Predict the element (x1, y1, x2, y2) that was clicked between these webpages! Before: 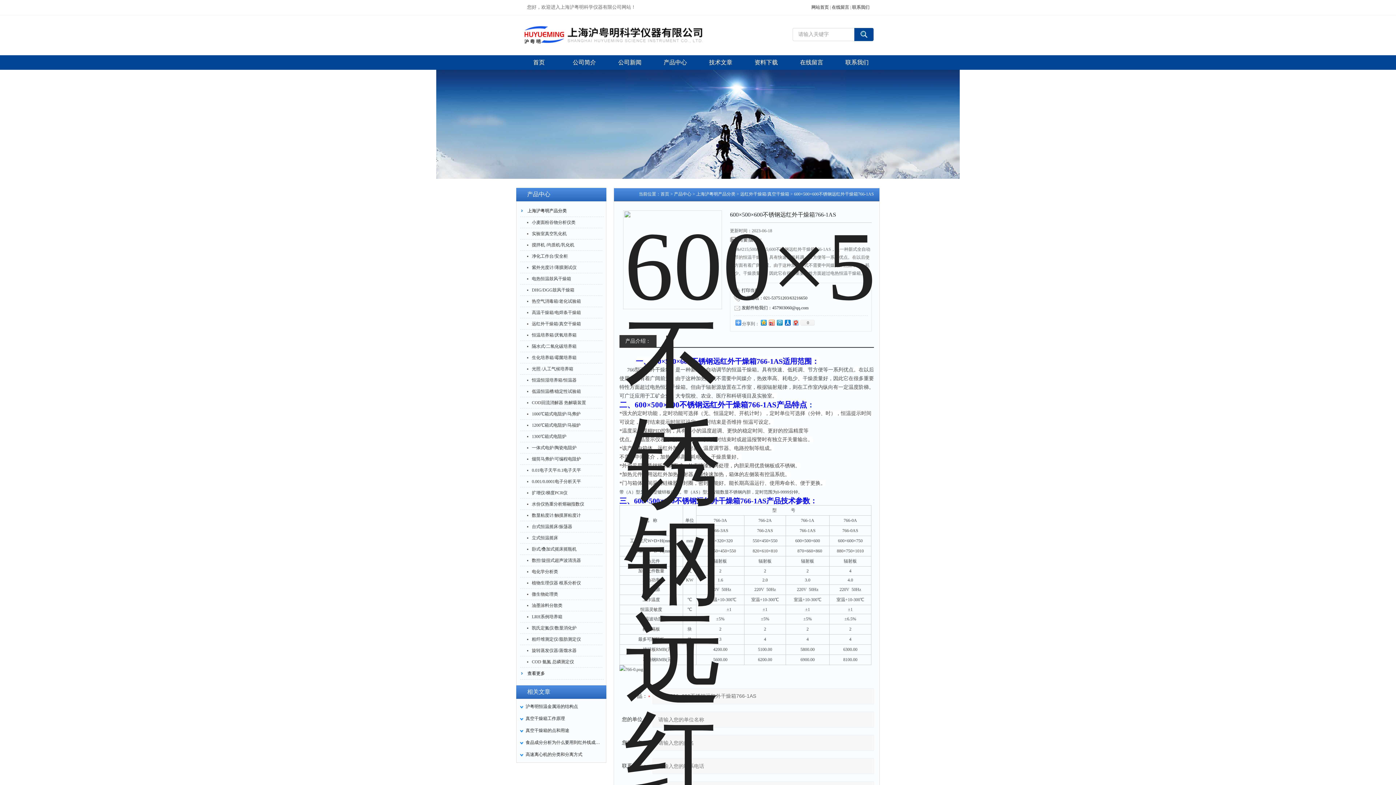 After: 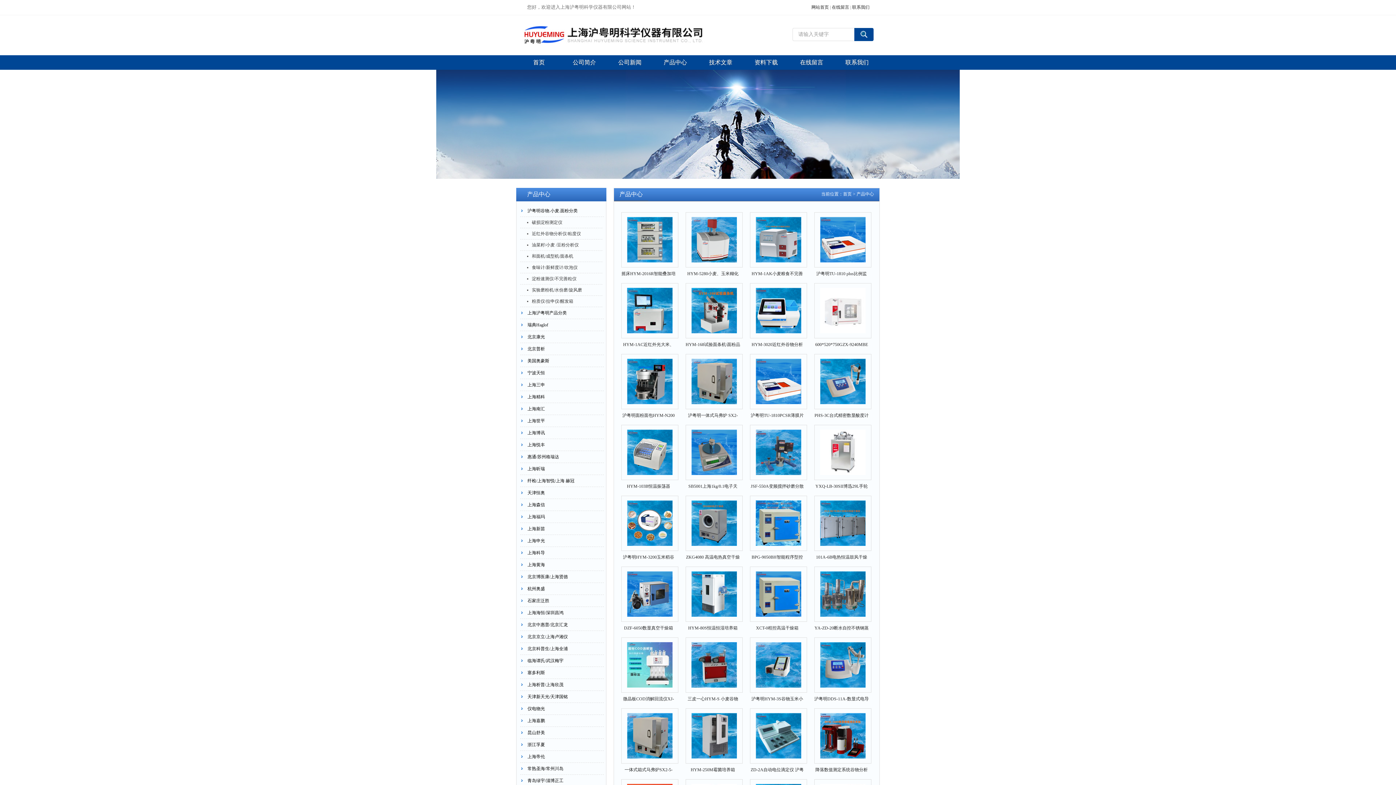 Action: label: 查看更多 bbox: (520, 668, 604, 680)